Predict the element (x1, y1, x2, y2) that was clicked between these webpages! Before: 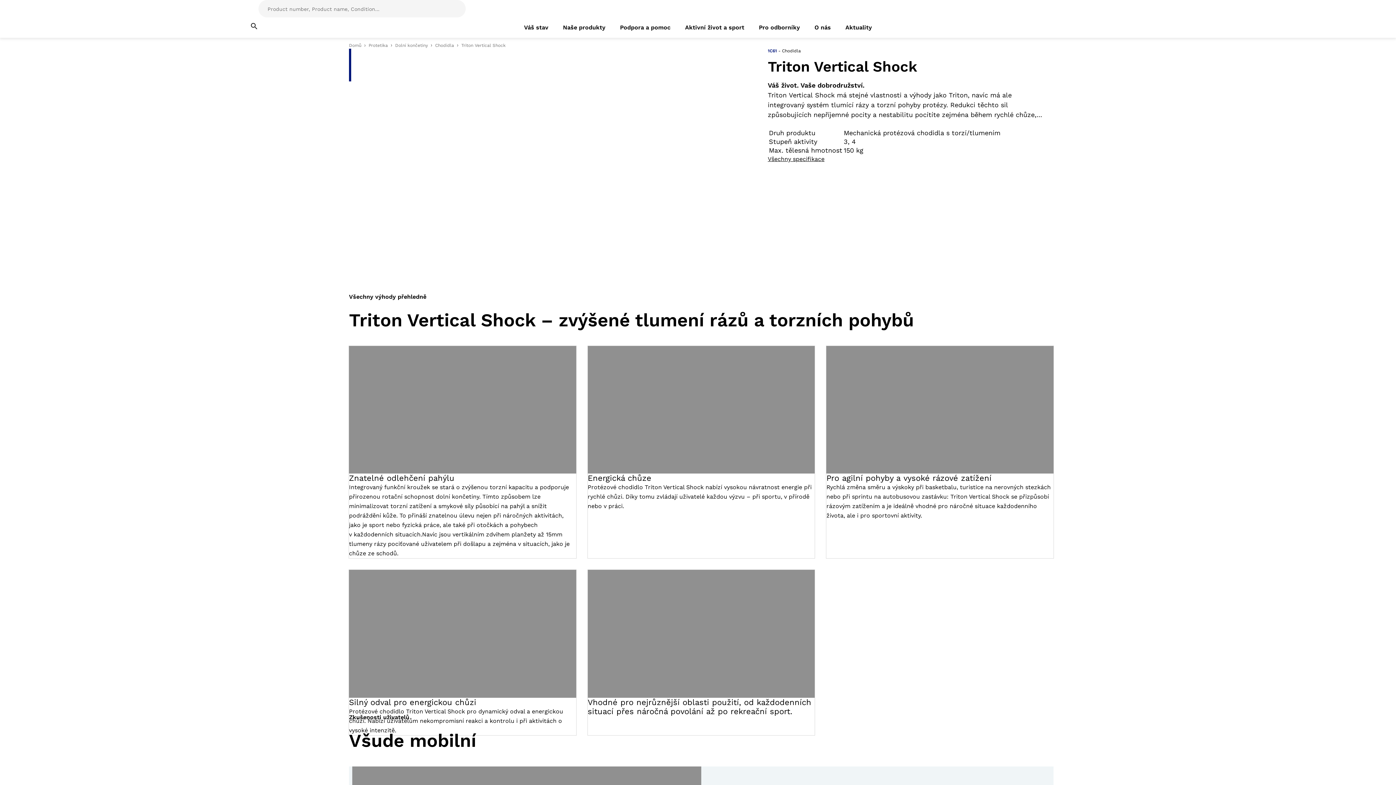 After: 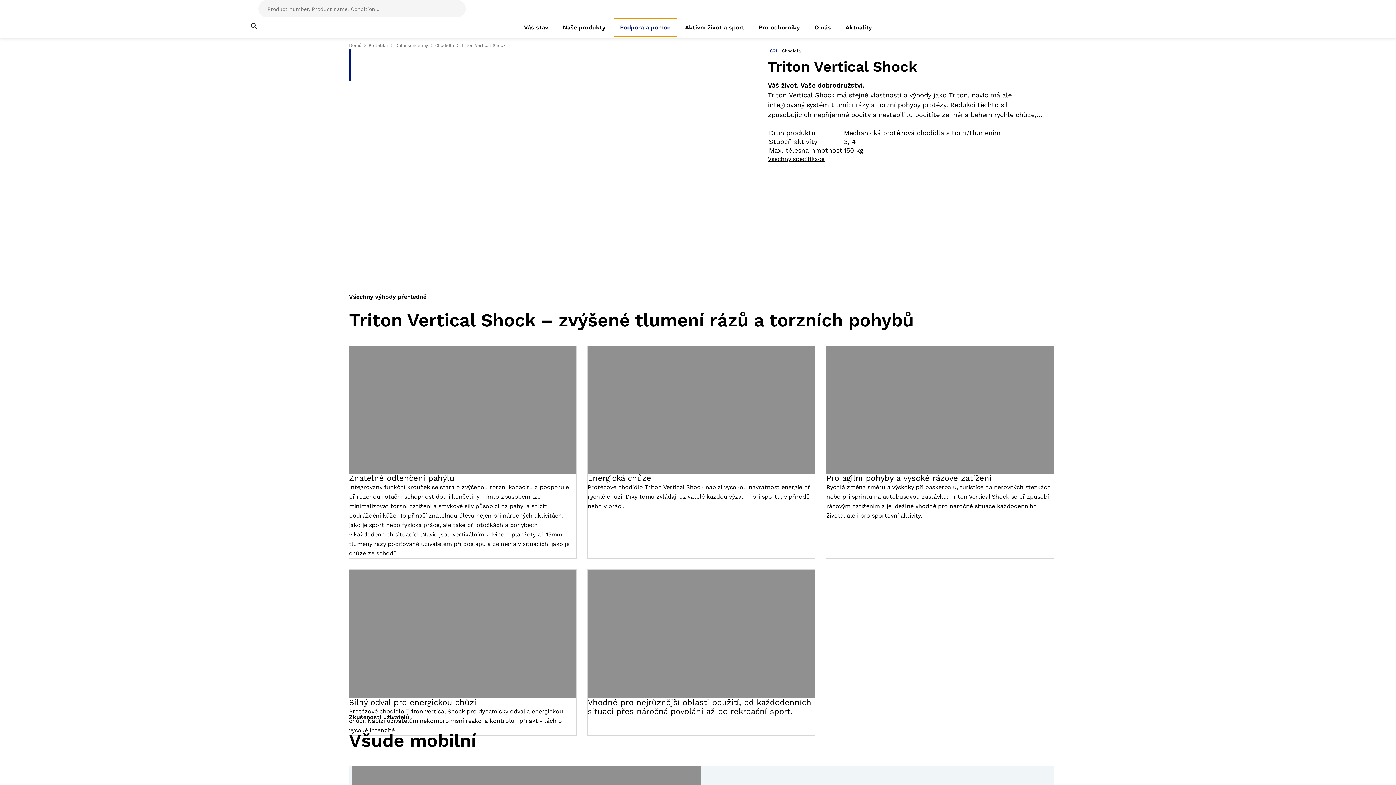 Action: bbox: (614, 18, 676, 36) label: Podpora a pomoc